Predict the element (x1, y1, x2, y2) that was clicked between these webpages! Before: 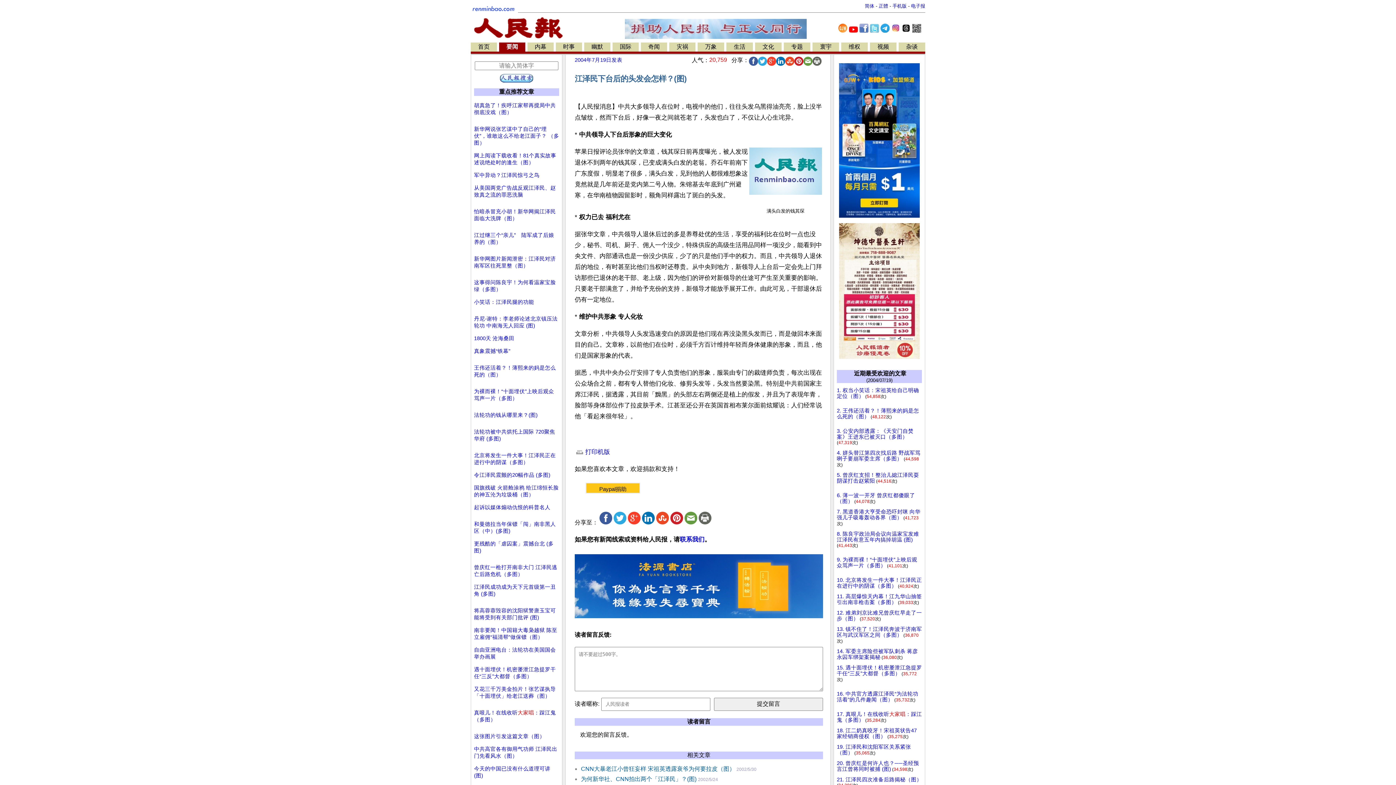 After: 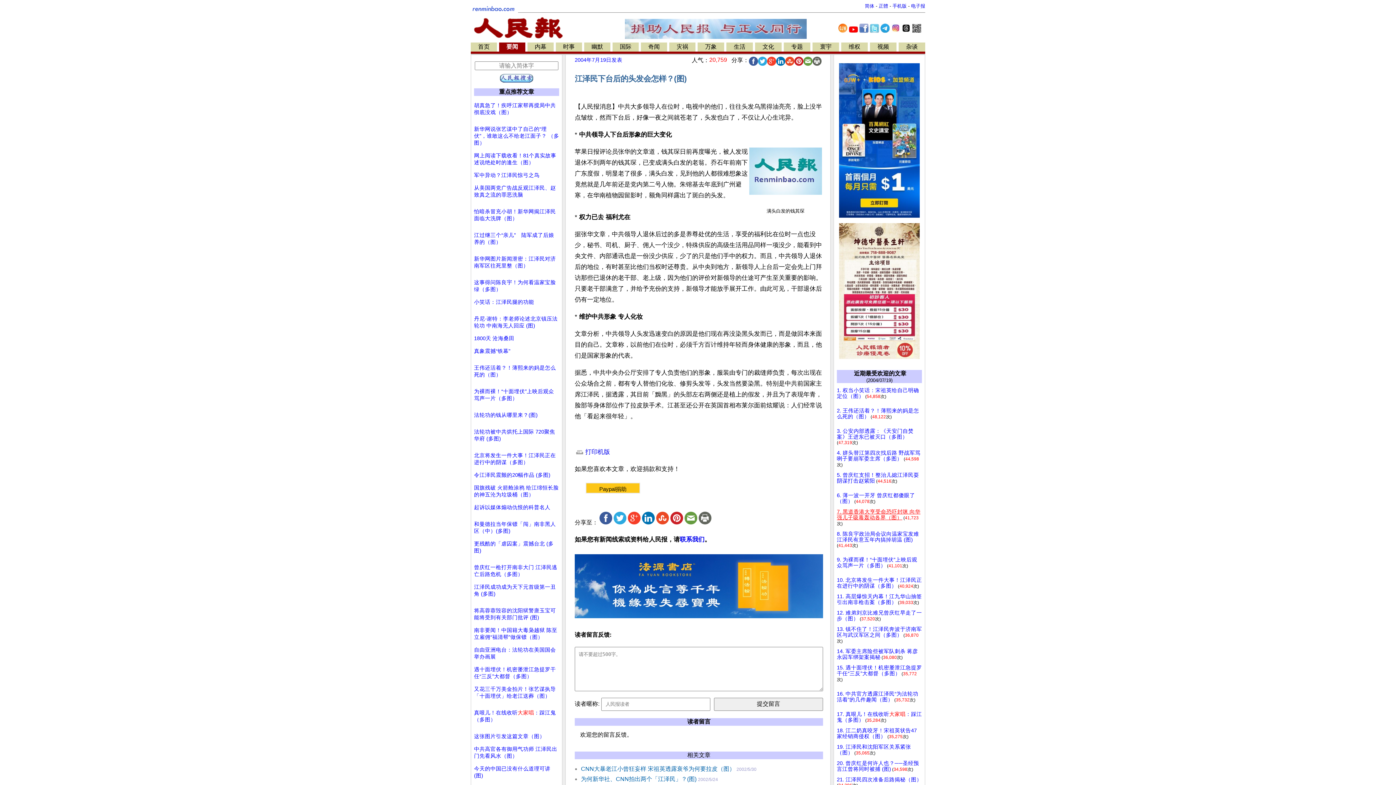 Action: bbox: (837, 509, 920, 520) label: 7. 黑道香港大亨受命恐吓封咪 向华强儿子吸毒轰动各界（图）